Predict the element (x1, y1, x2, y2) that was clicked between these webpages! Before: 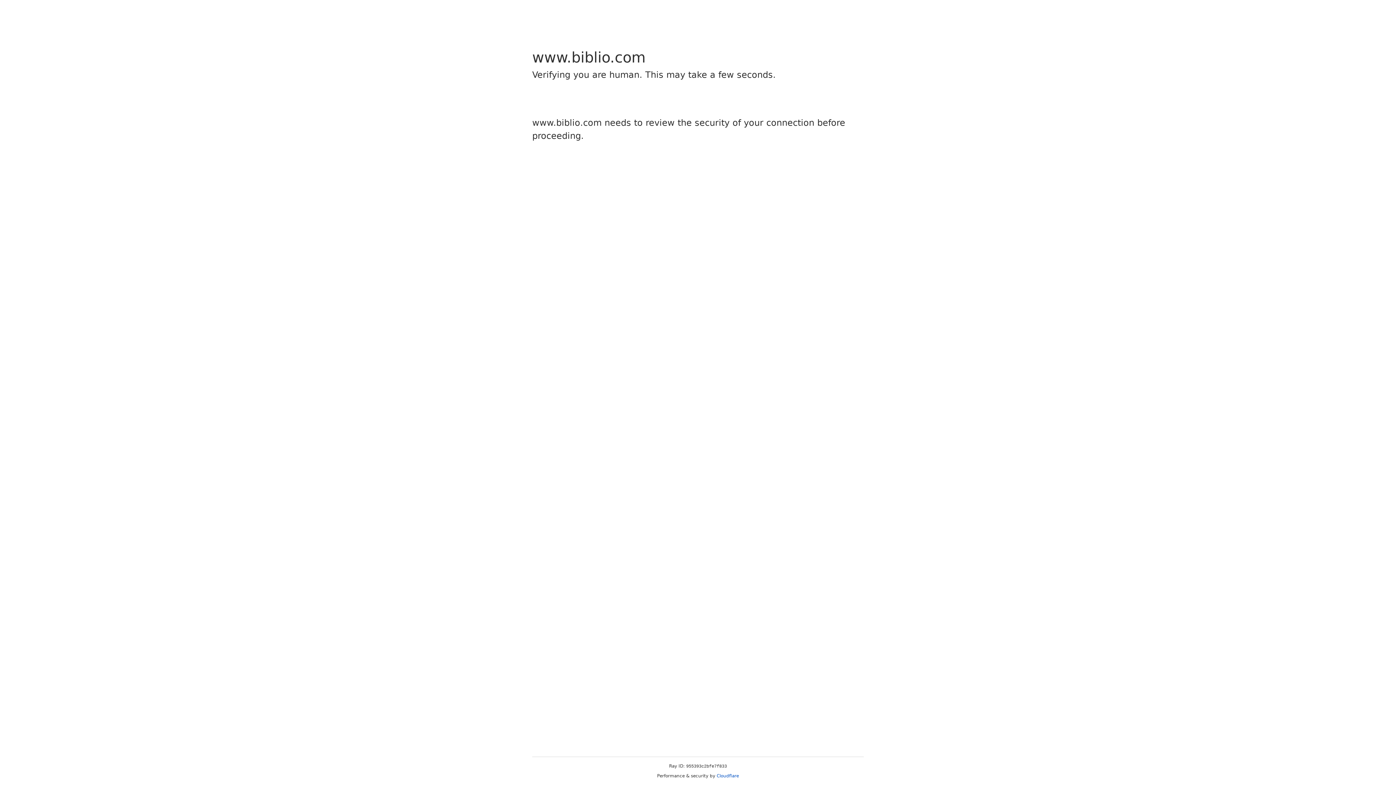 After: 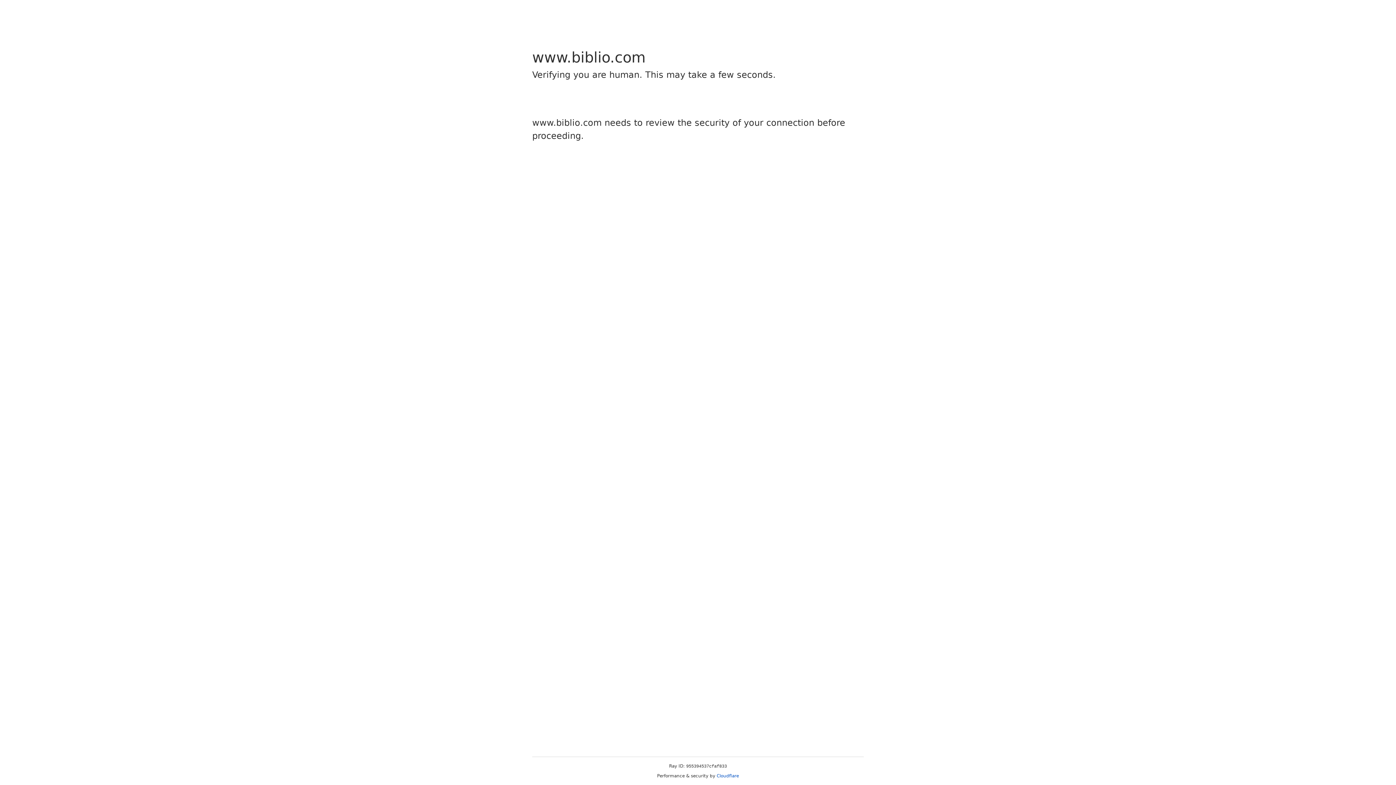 Action: bbox: (716, 773, 739, 778) label: Cloudflare